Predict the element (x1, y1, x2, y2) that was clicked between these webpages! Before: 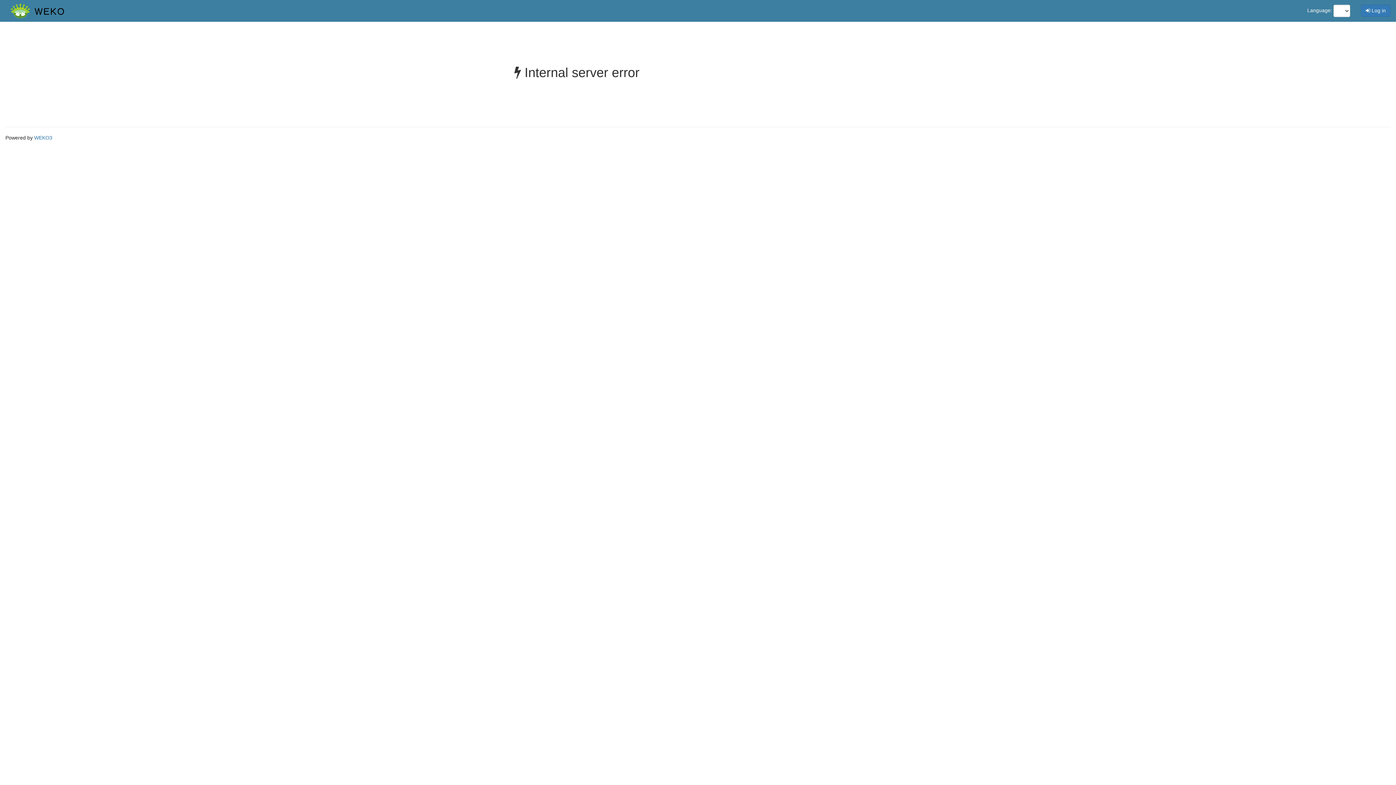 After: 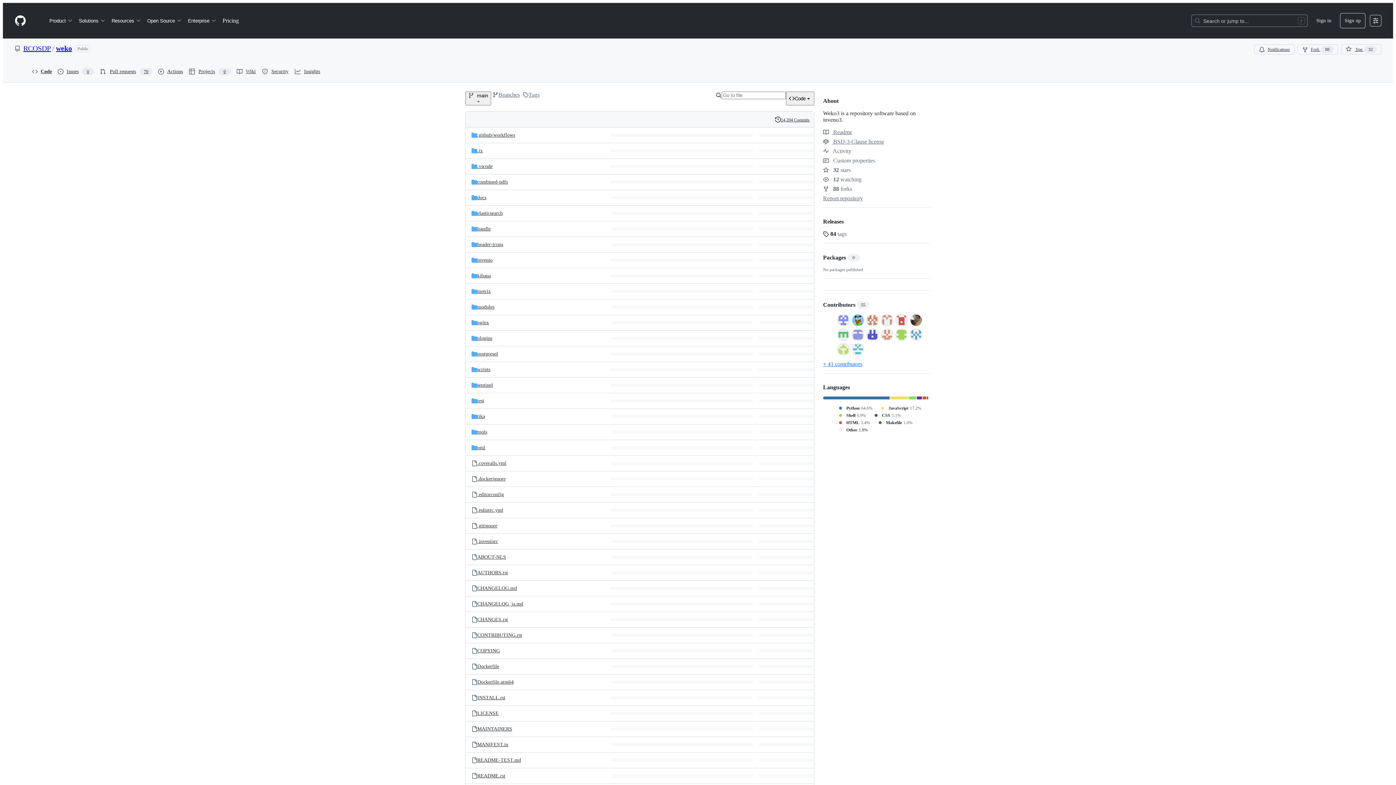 Action: label: WEKO3 bbox: (34, 134, 52, 140)